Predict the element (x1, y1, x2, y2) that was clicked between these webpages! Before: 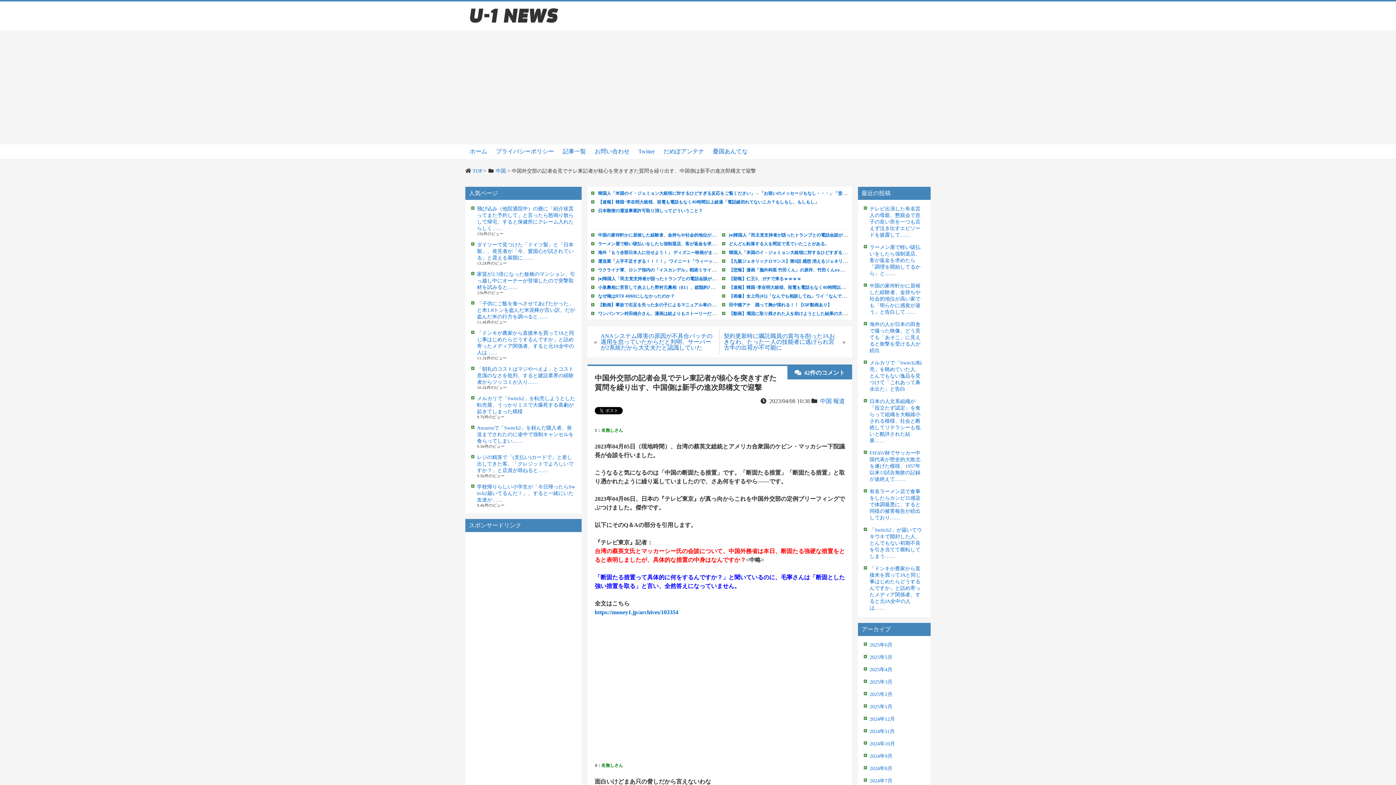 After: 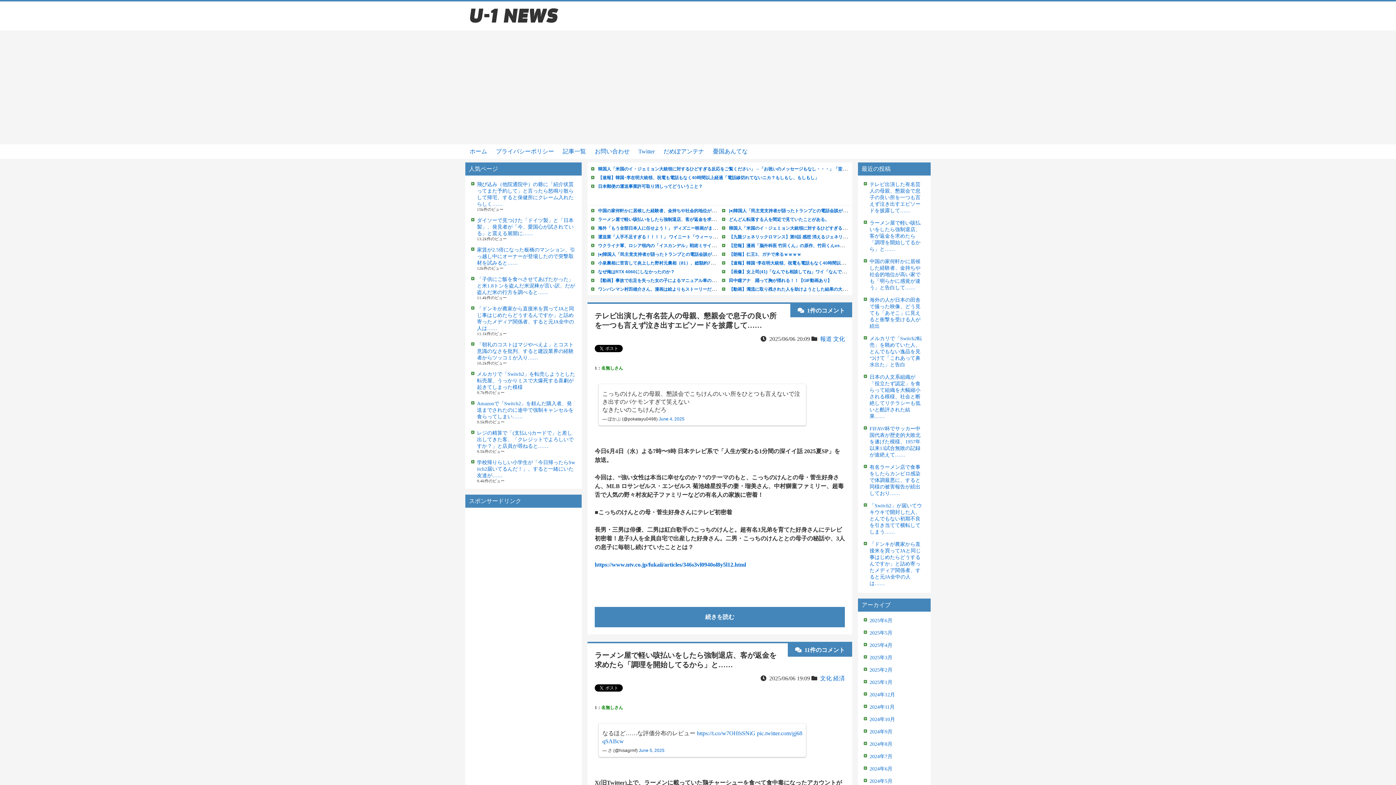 Action: label: ホーム bbox: (465, 144, 491, 158)